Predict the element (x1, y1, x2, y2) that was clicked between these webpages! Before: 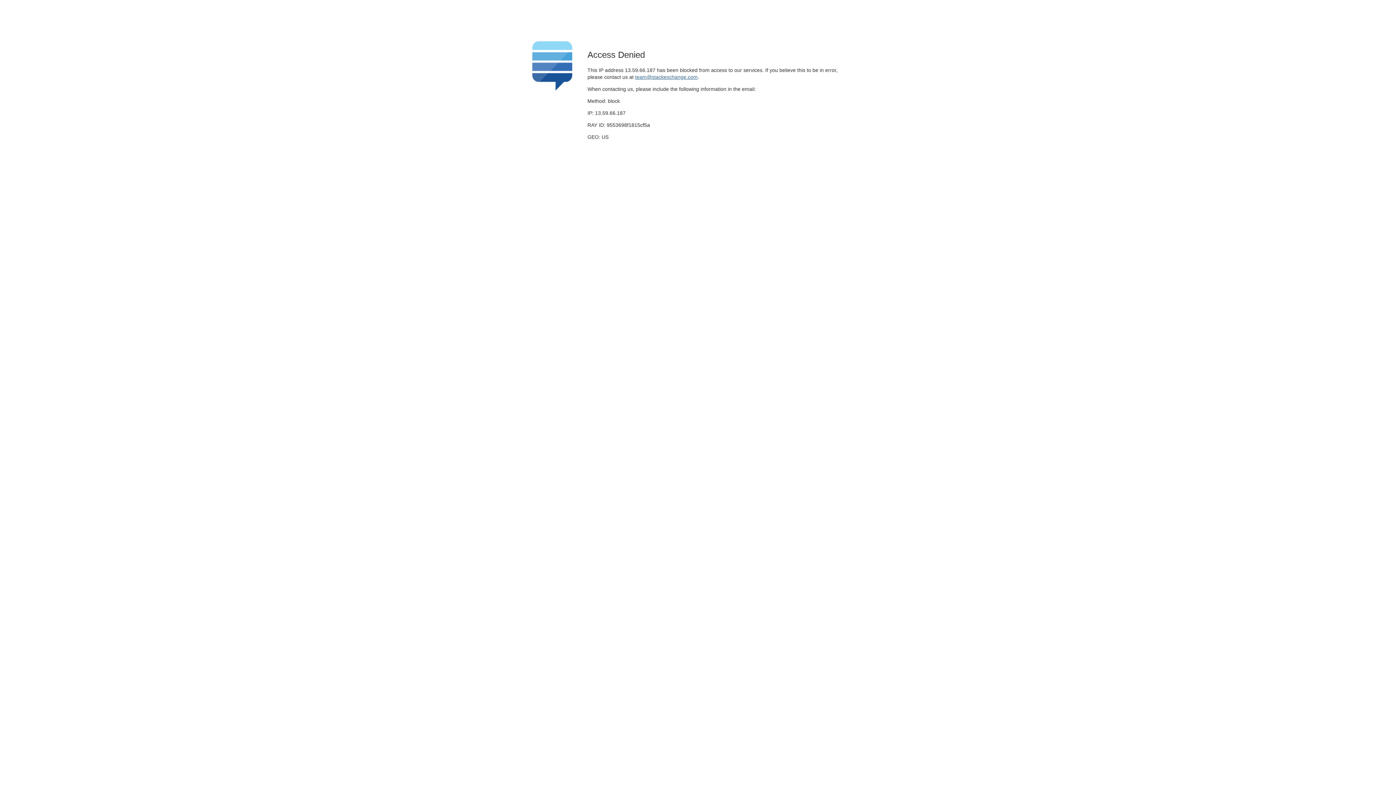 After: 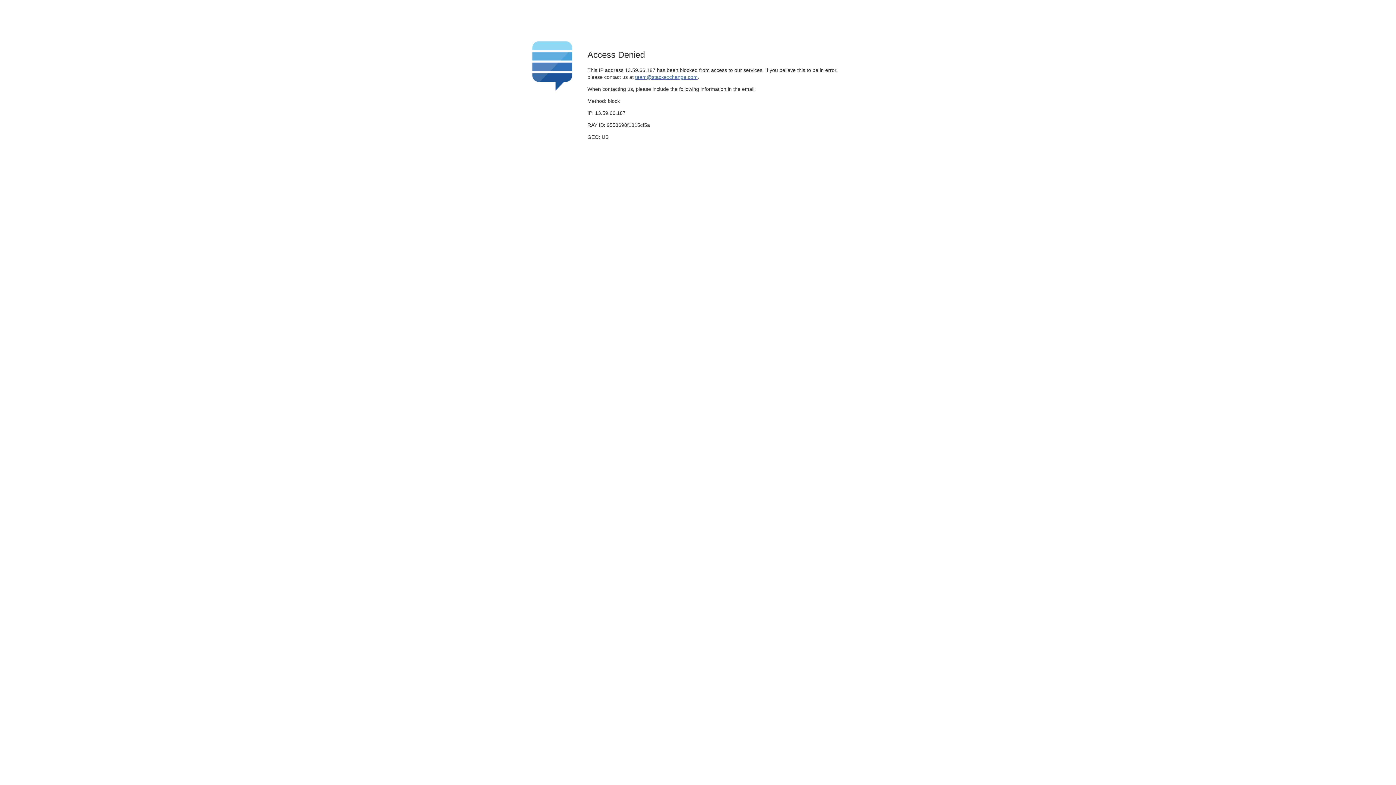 Action: label: team@stackexchange.com bbox: (635, 74, 697, 79)